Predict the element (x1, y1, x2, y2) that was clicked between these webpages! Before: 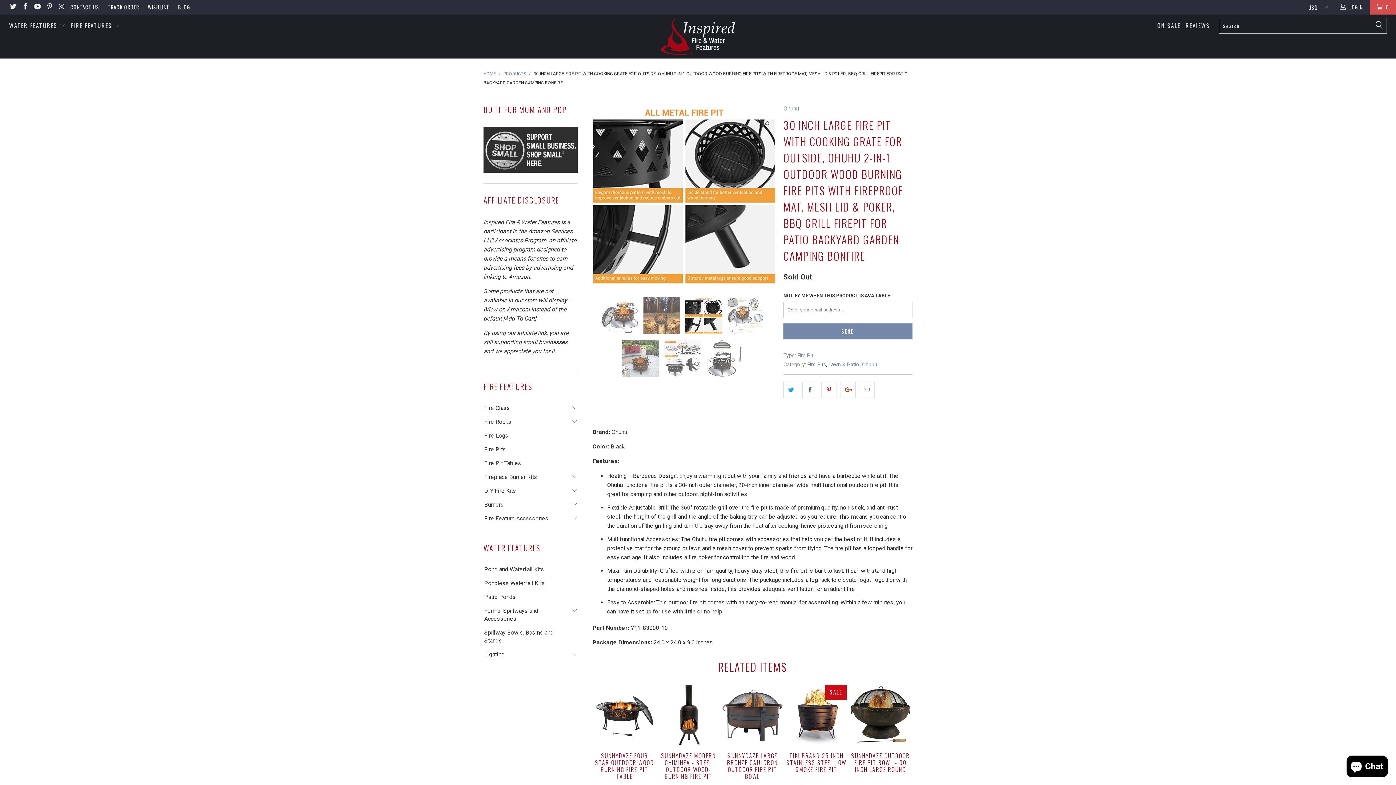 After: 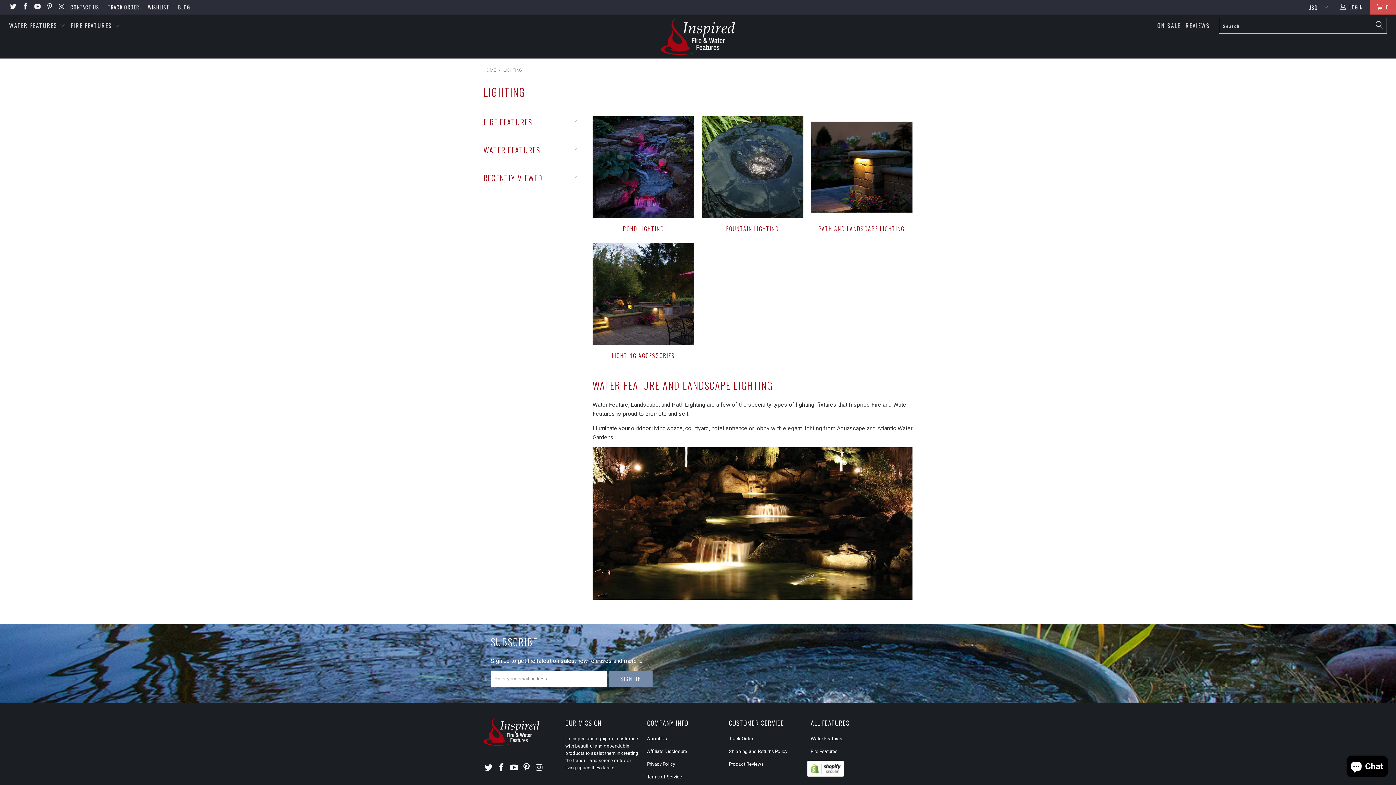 Action: bbox: (483, 650, 504, 658) label: Lighting